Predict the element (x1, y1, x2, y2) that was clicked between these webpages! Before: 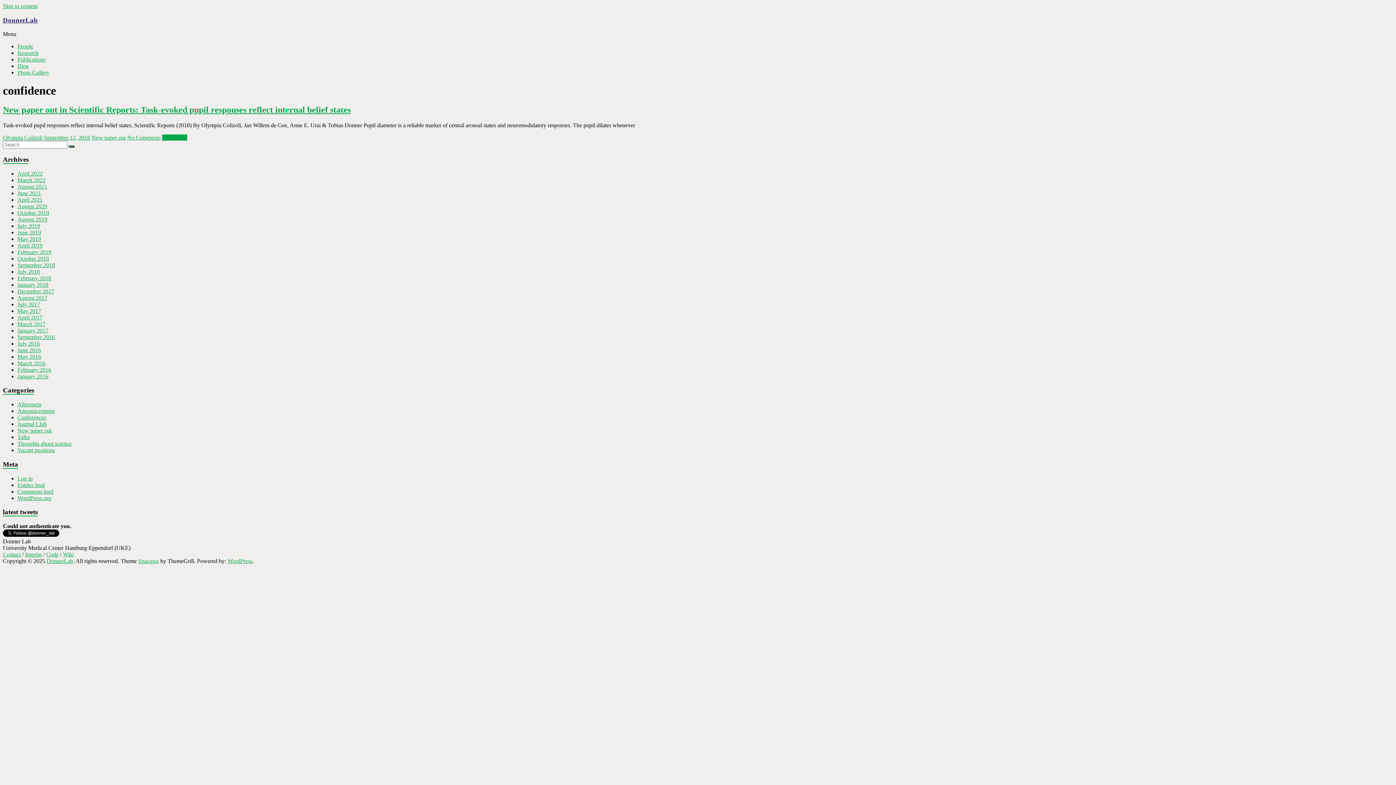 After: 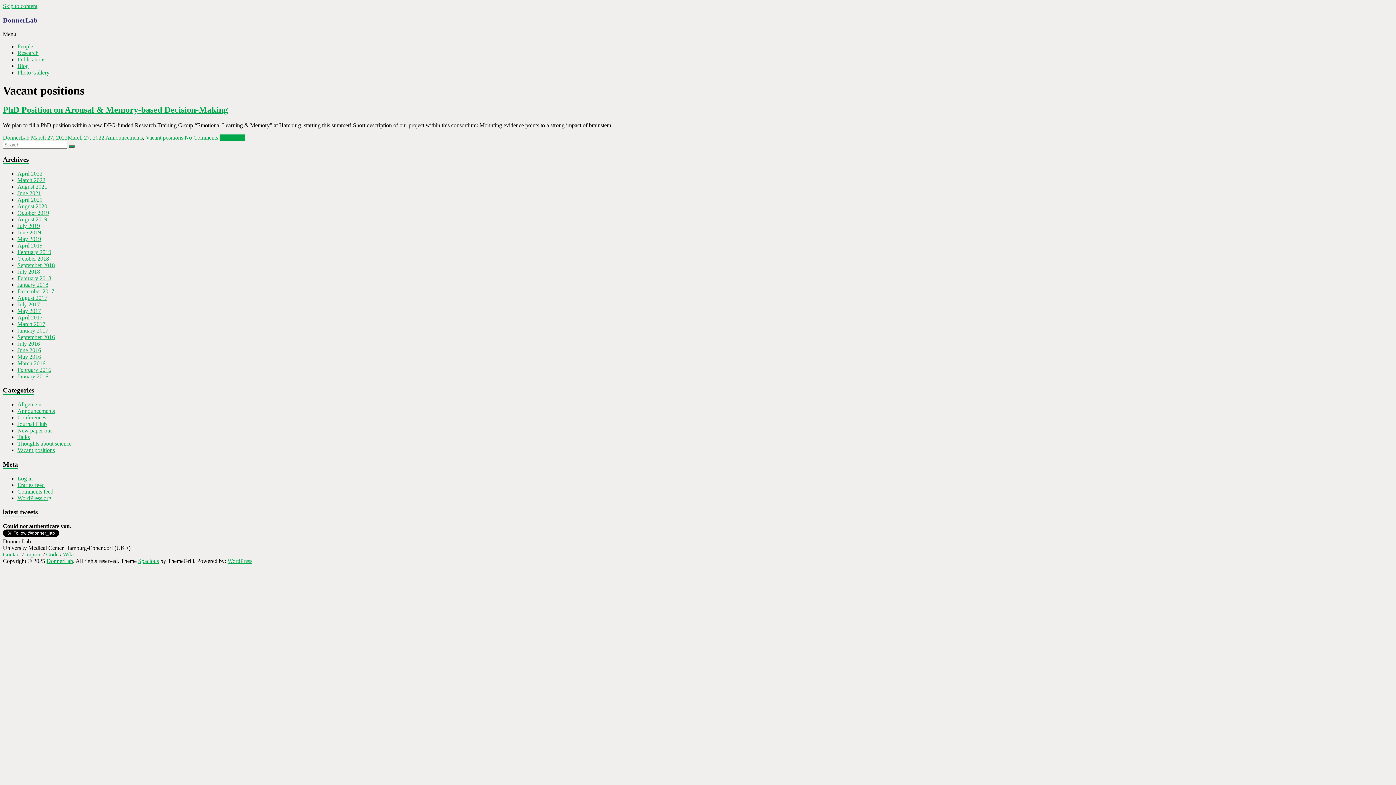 Action: bbox: (17, 447, 54, 453) label: Vacant positions